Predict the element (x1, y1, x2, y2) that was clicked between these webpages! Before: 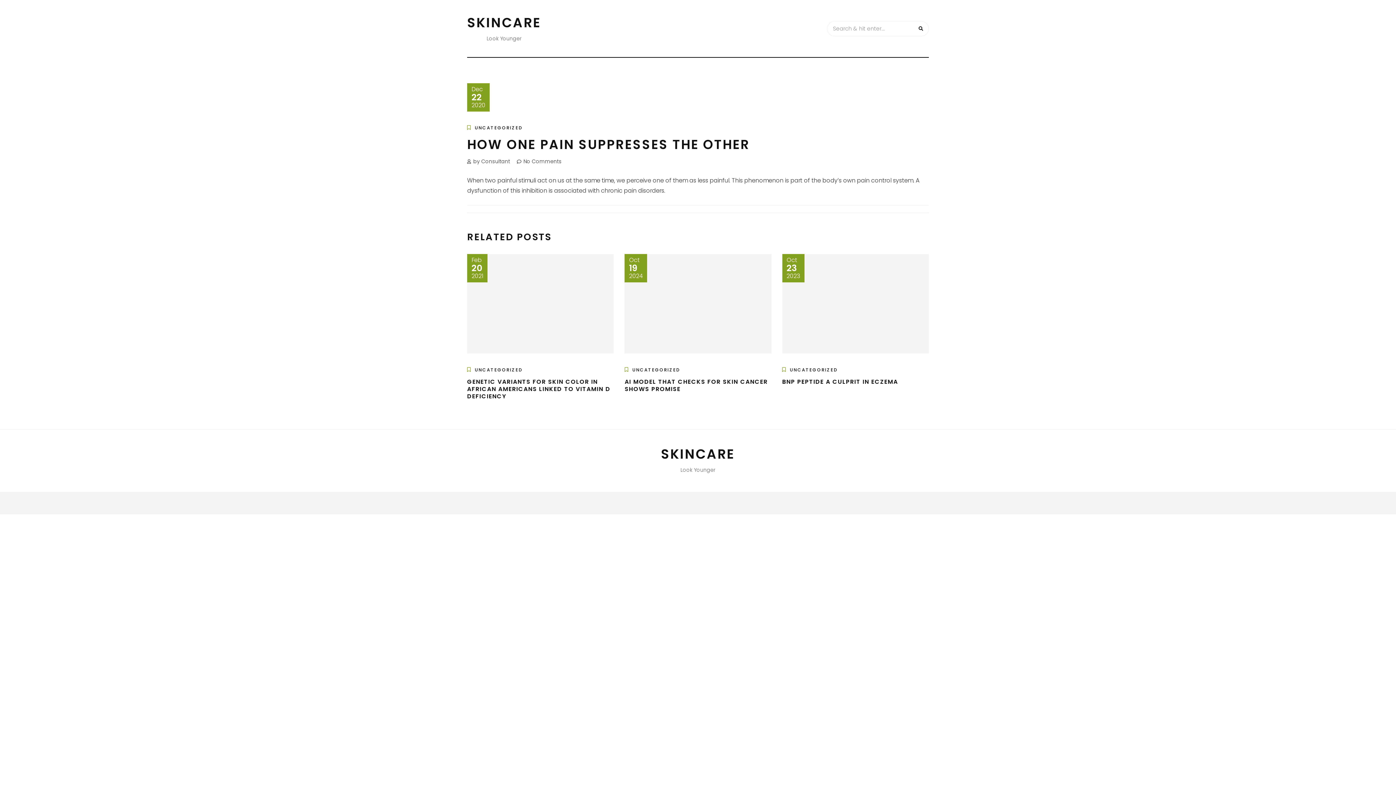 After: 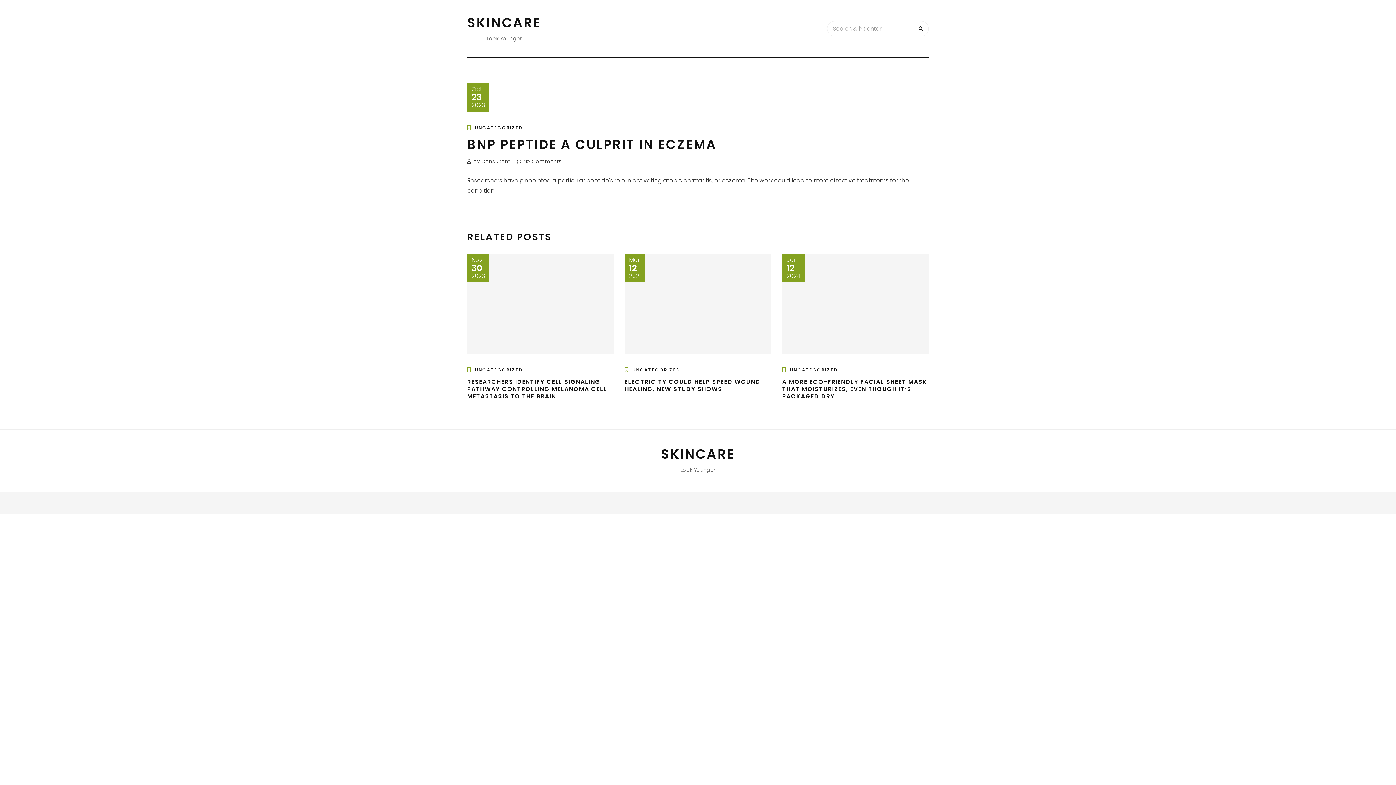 Action: bbox: (782, 377, 898, 386) label: BNP PEPTIDE A CULPRIT IN ECZEMA